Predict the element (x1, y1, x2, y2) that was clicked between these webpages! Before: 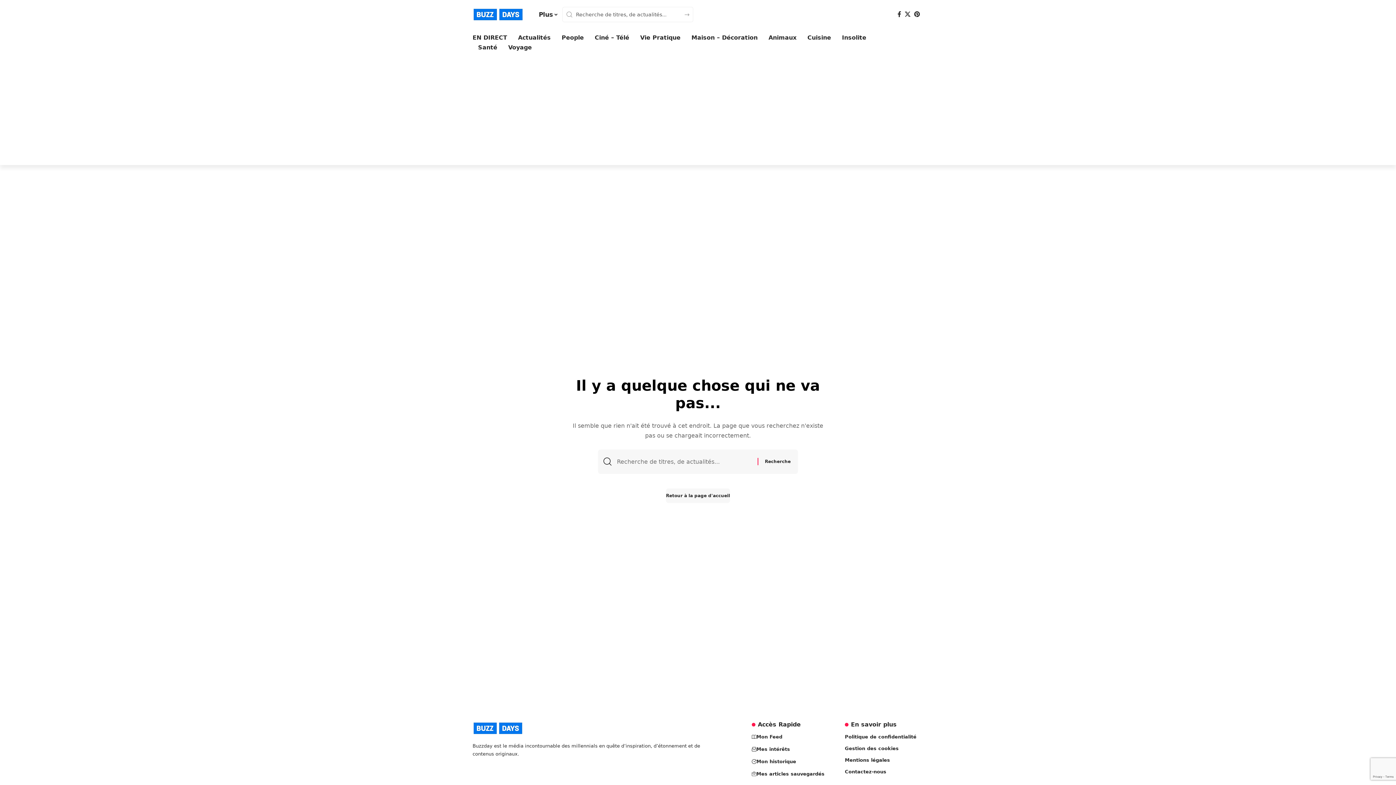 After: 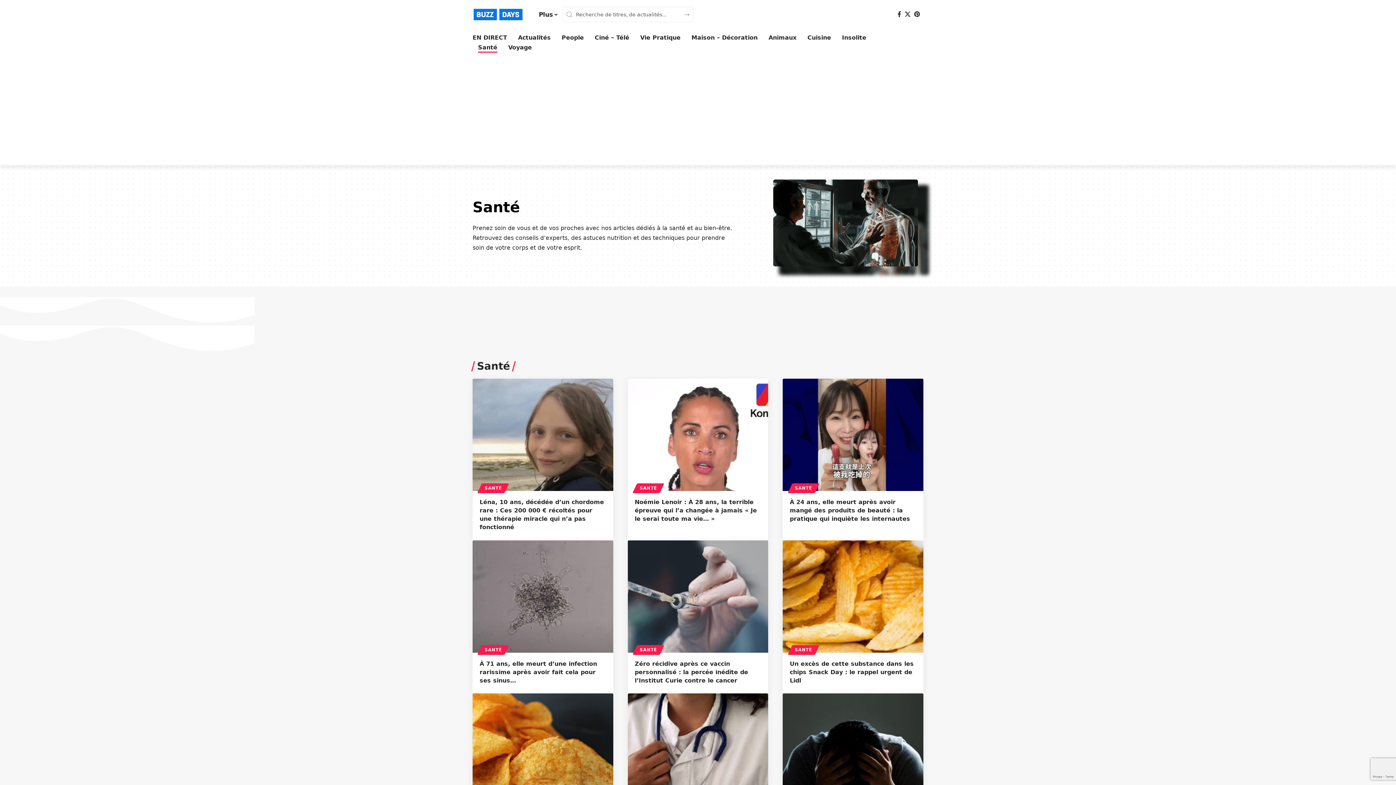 Action: bbox: (472, 42, 502, 52) label: Santé